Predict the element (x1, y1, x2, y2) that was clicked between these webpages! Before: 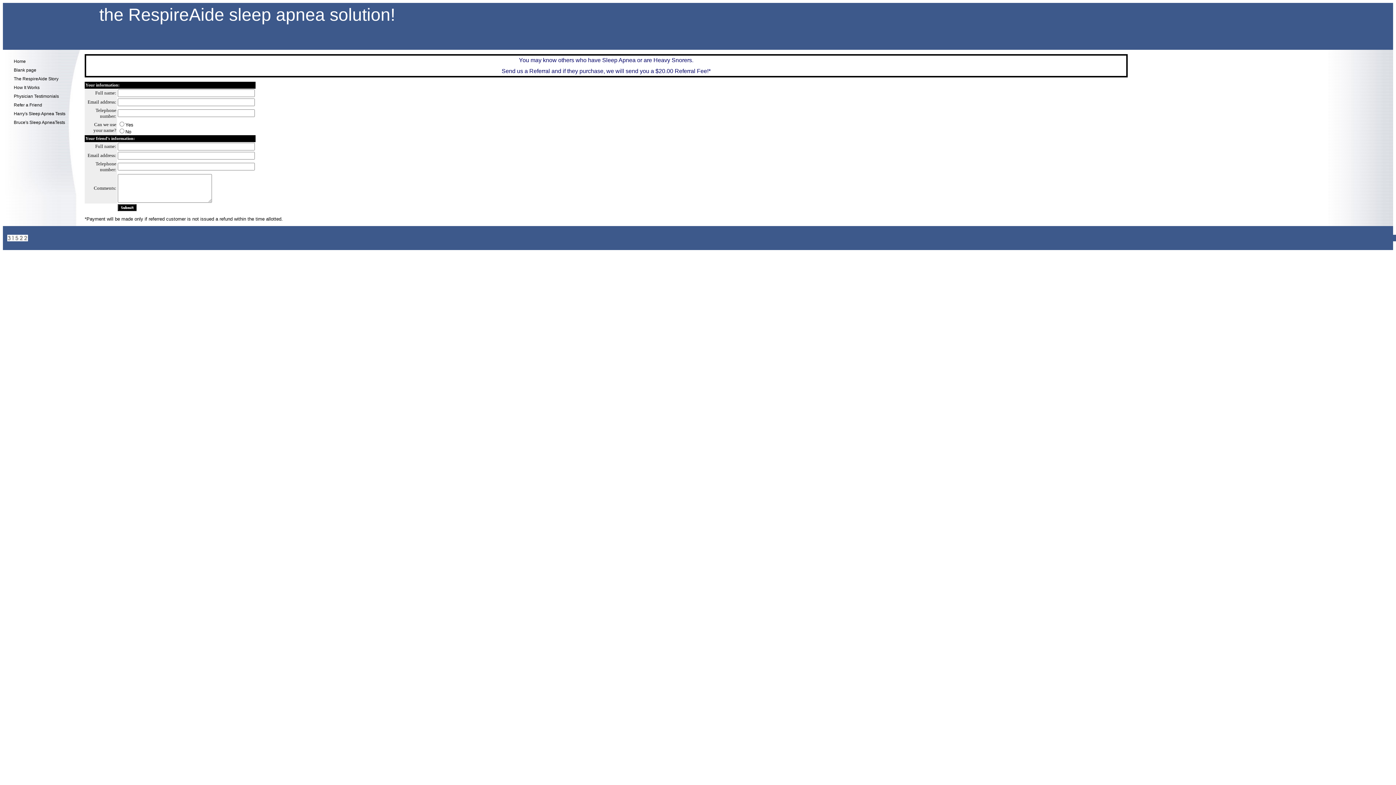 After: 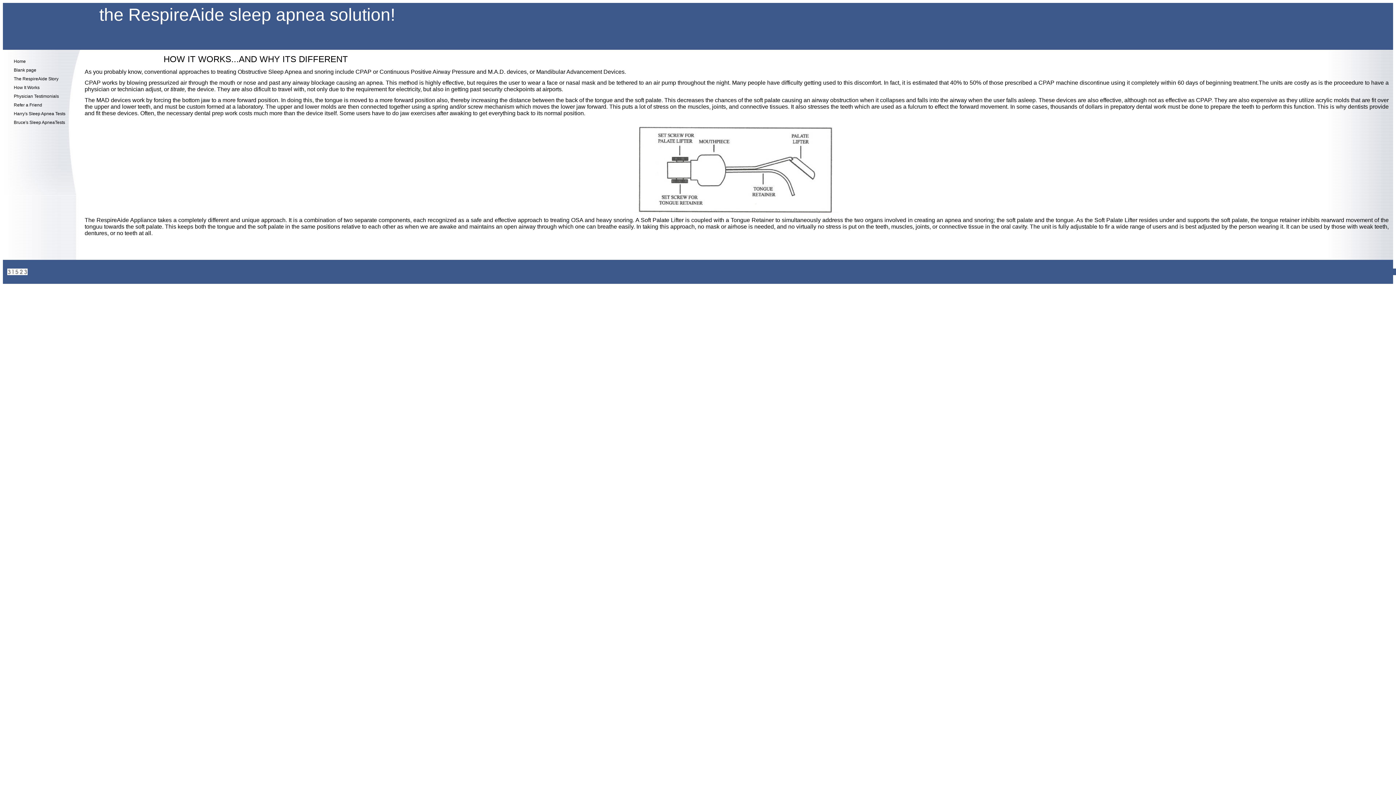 Action: bbox: (13, 83, 65, 92) label: How It Works